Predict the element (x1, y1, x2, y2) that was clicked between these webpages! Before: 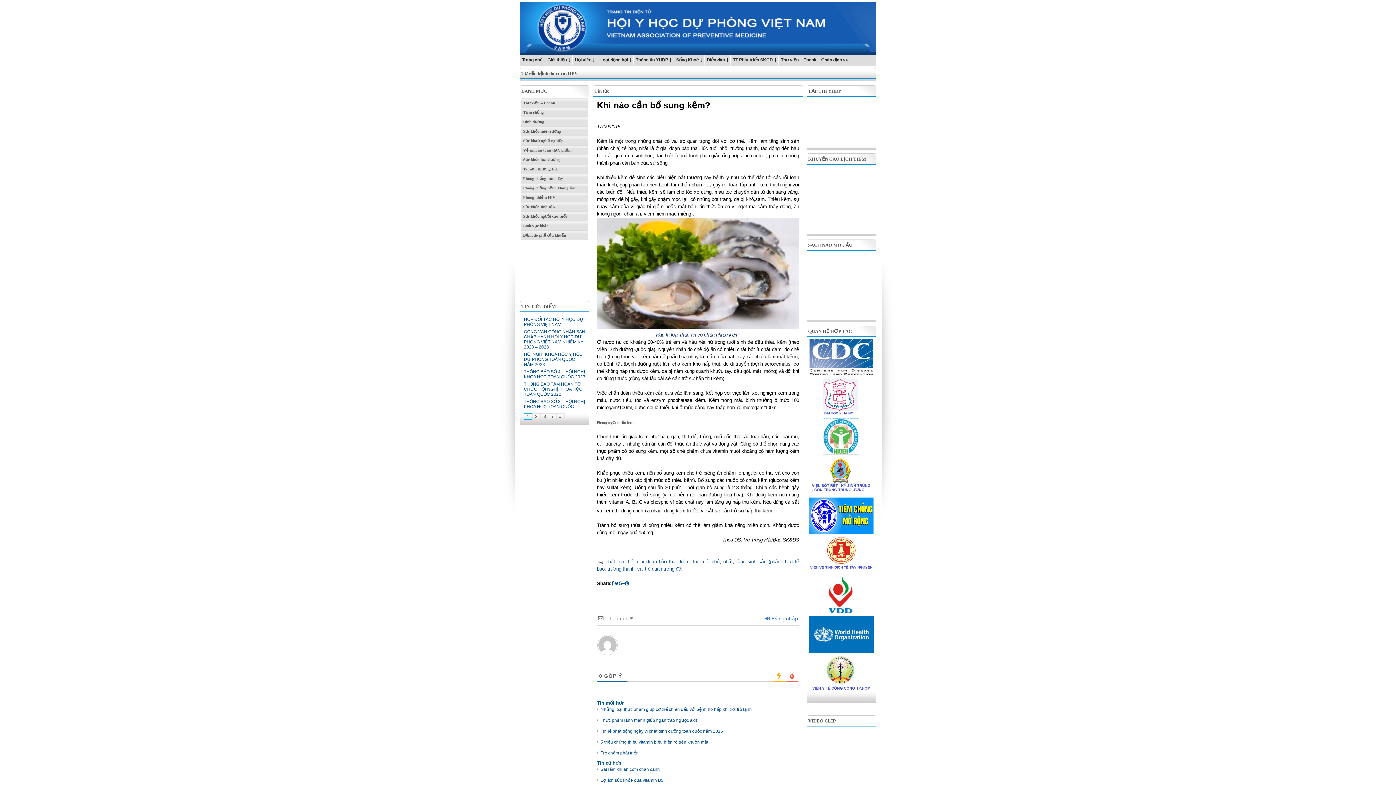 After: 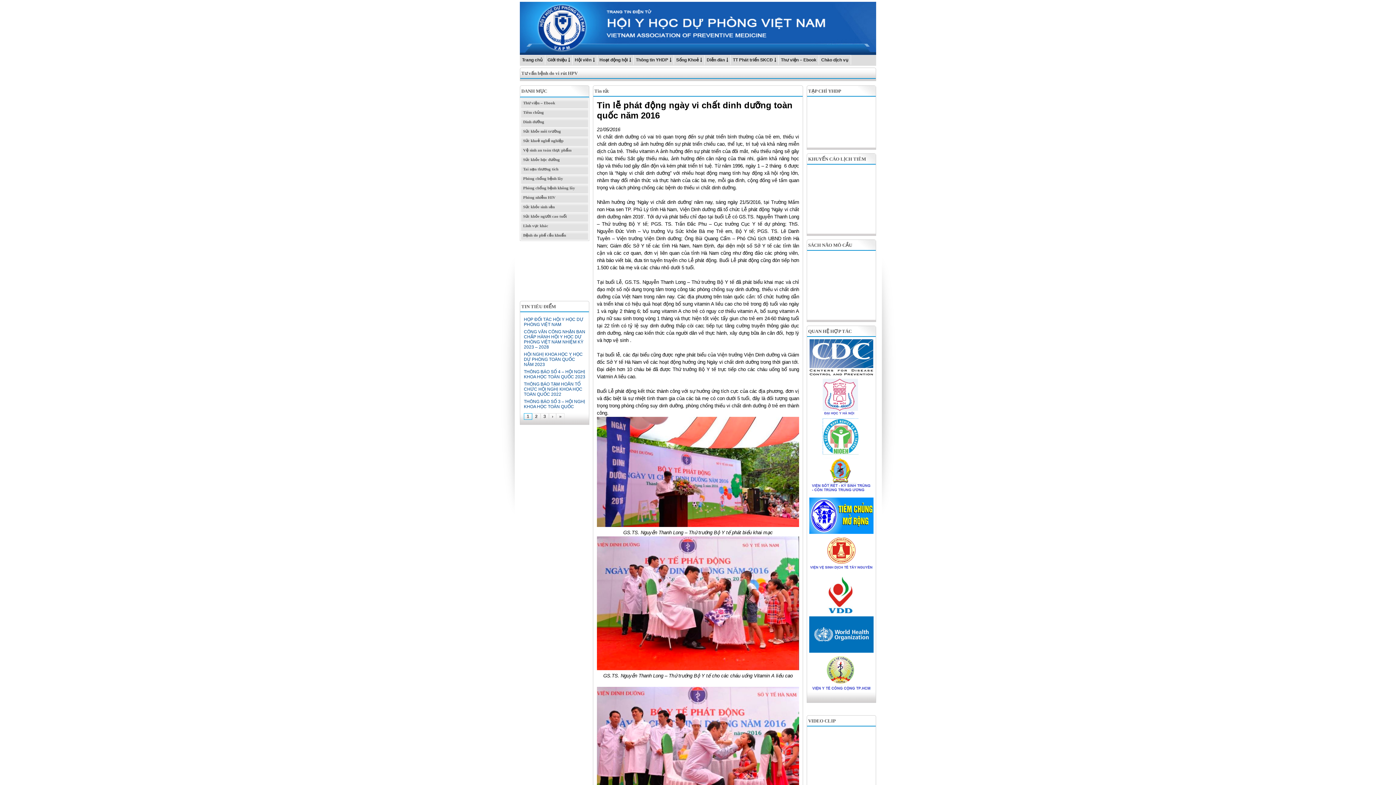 Action: label: Tin lễ phát động ngày vi chất dinh dưỡng toàn quốc năm 2016 bbox: (600, 728, 723, 734)